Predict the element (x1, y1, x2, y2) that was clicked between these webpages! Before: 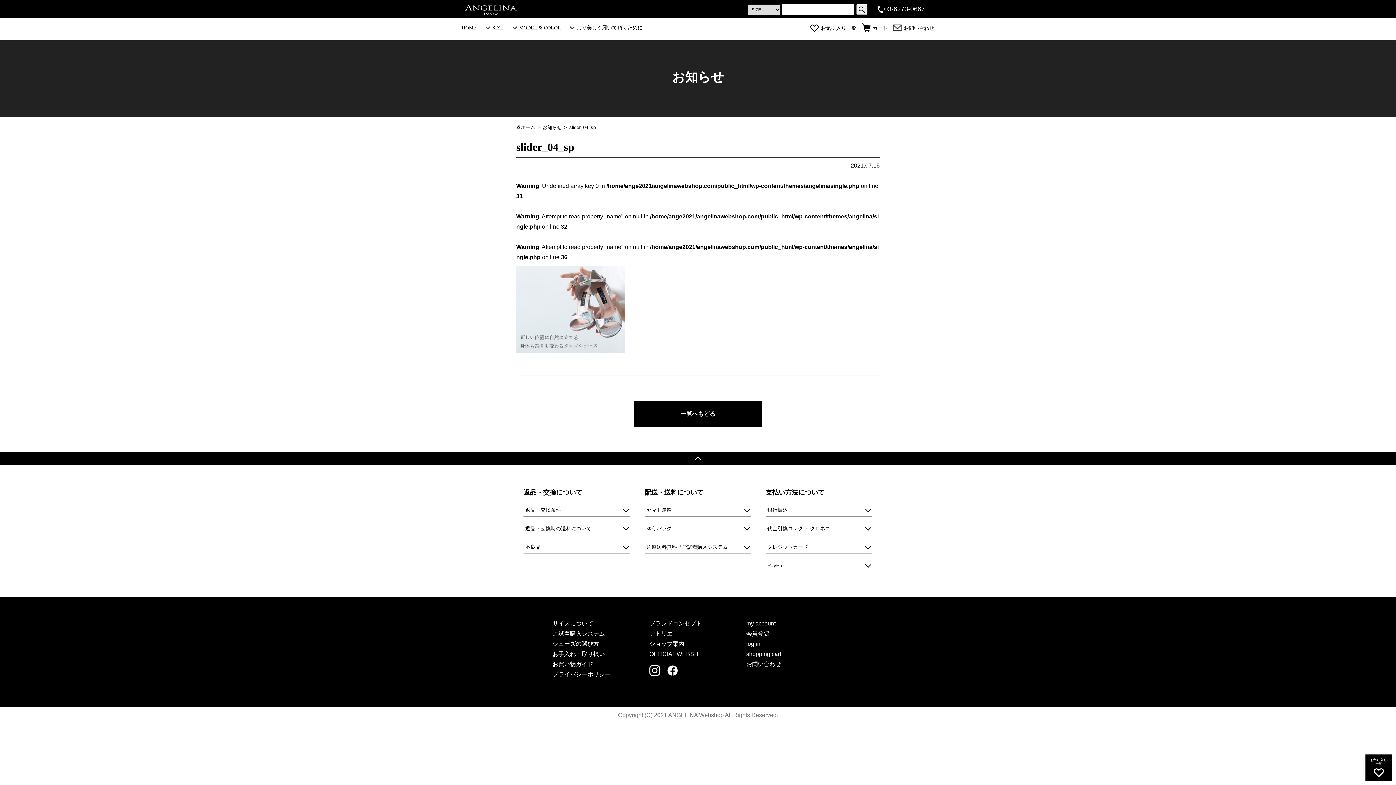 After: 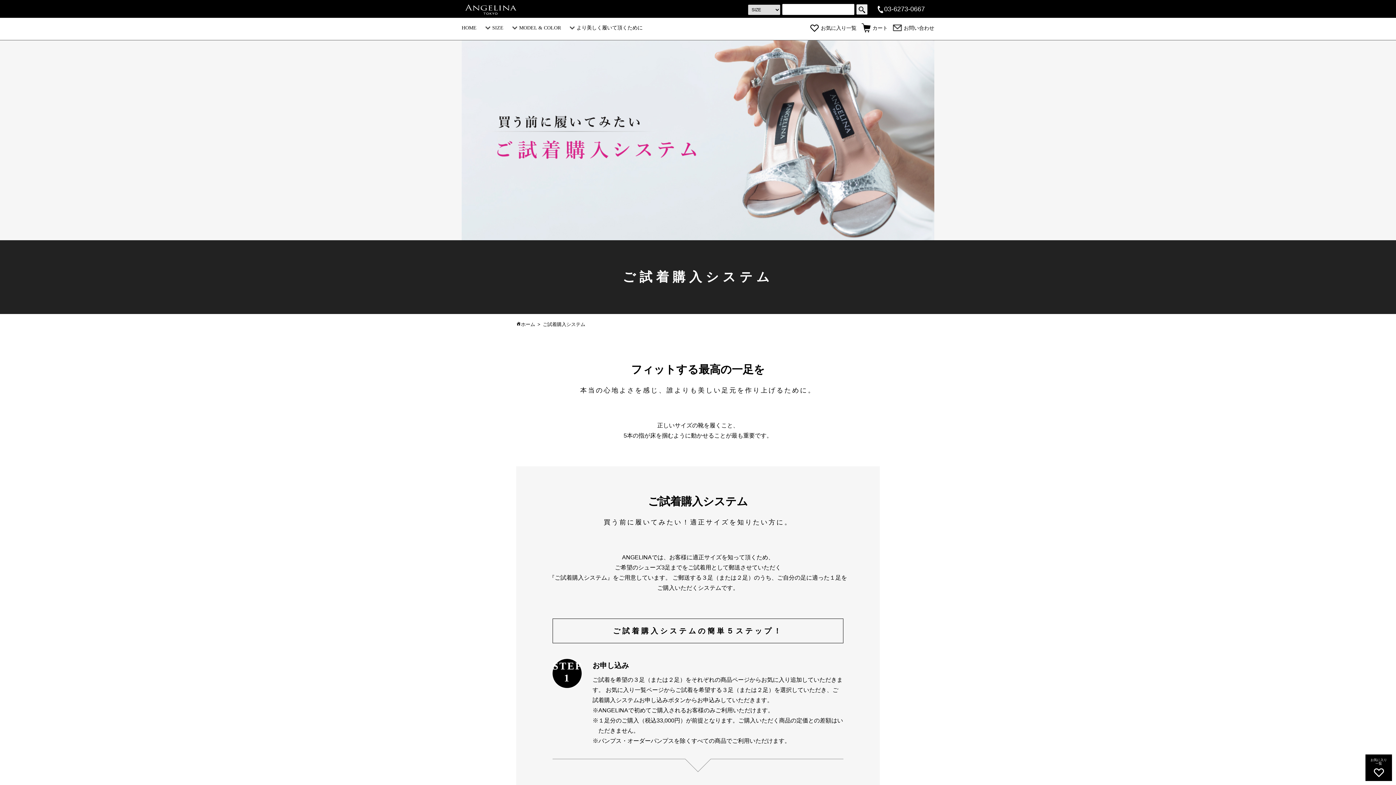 Action: bbox: (552, 630, 605, 637) label: ご試着購入システム